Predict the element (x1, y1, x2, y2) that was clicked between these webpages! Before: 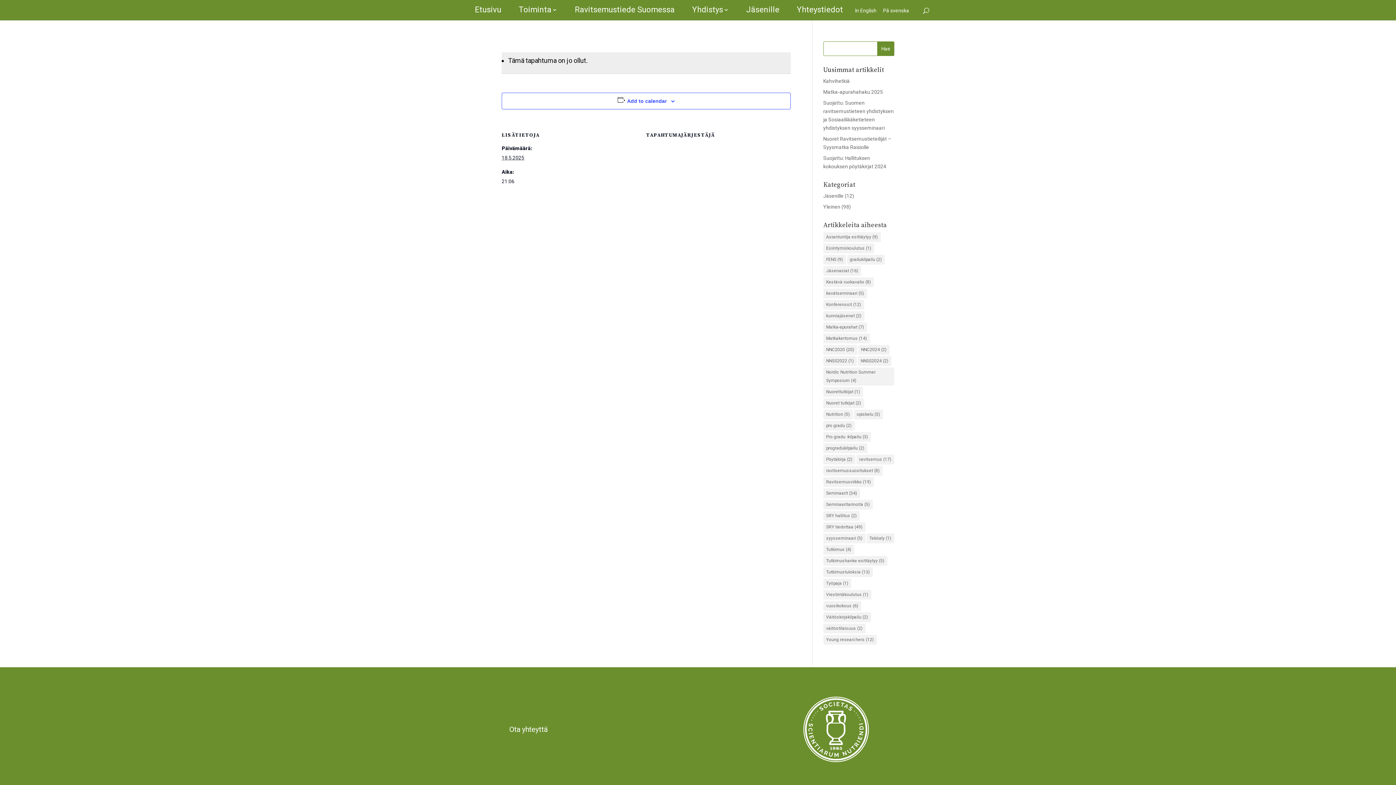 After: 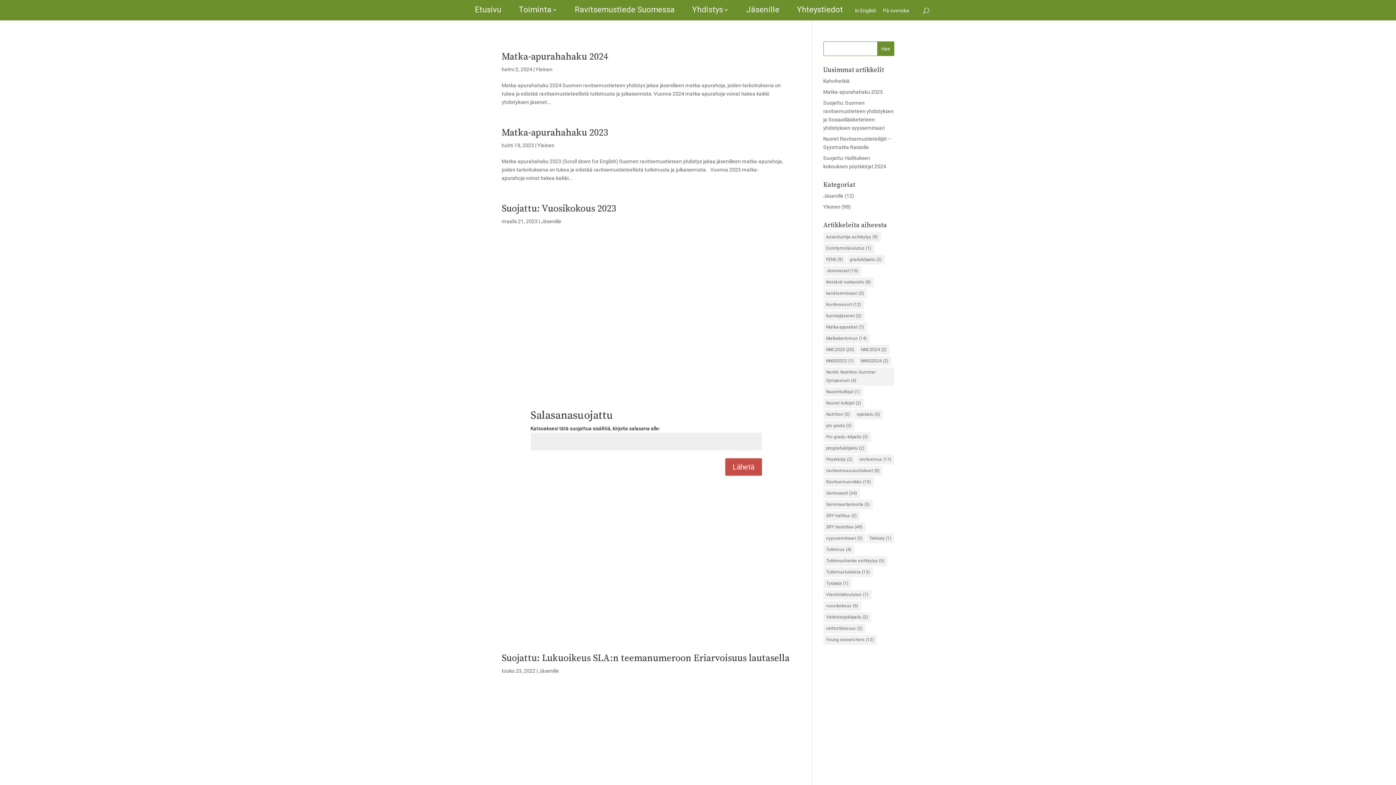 Action: label: Jäsenasiat (16 kohdetta) bbox: (823, 266, 861, 276)